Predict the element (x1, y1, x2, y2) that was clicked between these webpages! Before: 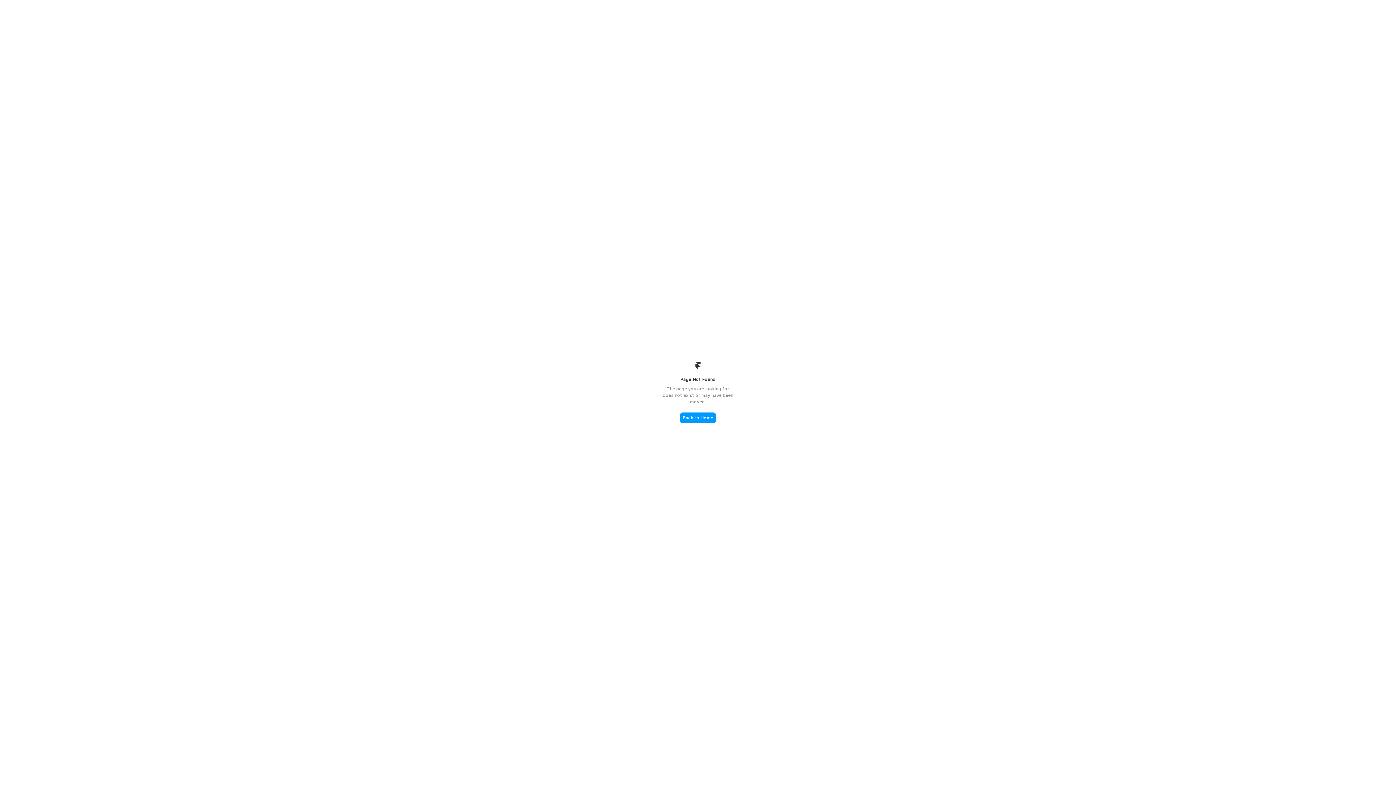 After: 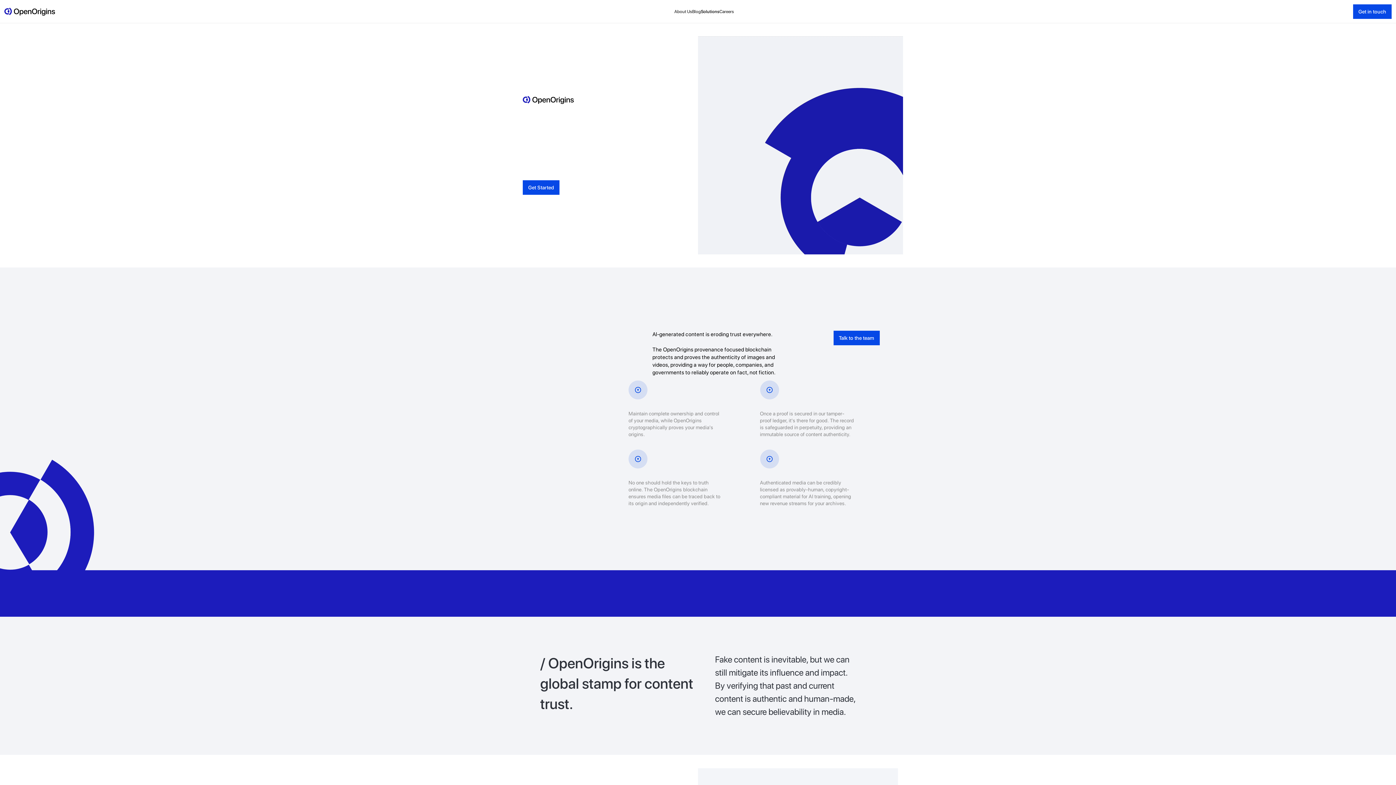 Action: bbox: (680, 412, 716, 423) label: Back to Home